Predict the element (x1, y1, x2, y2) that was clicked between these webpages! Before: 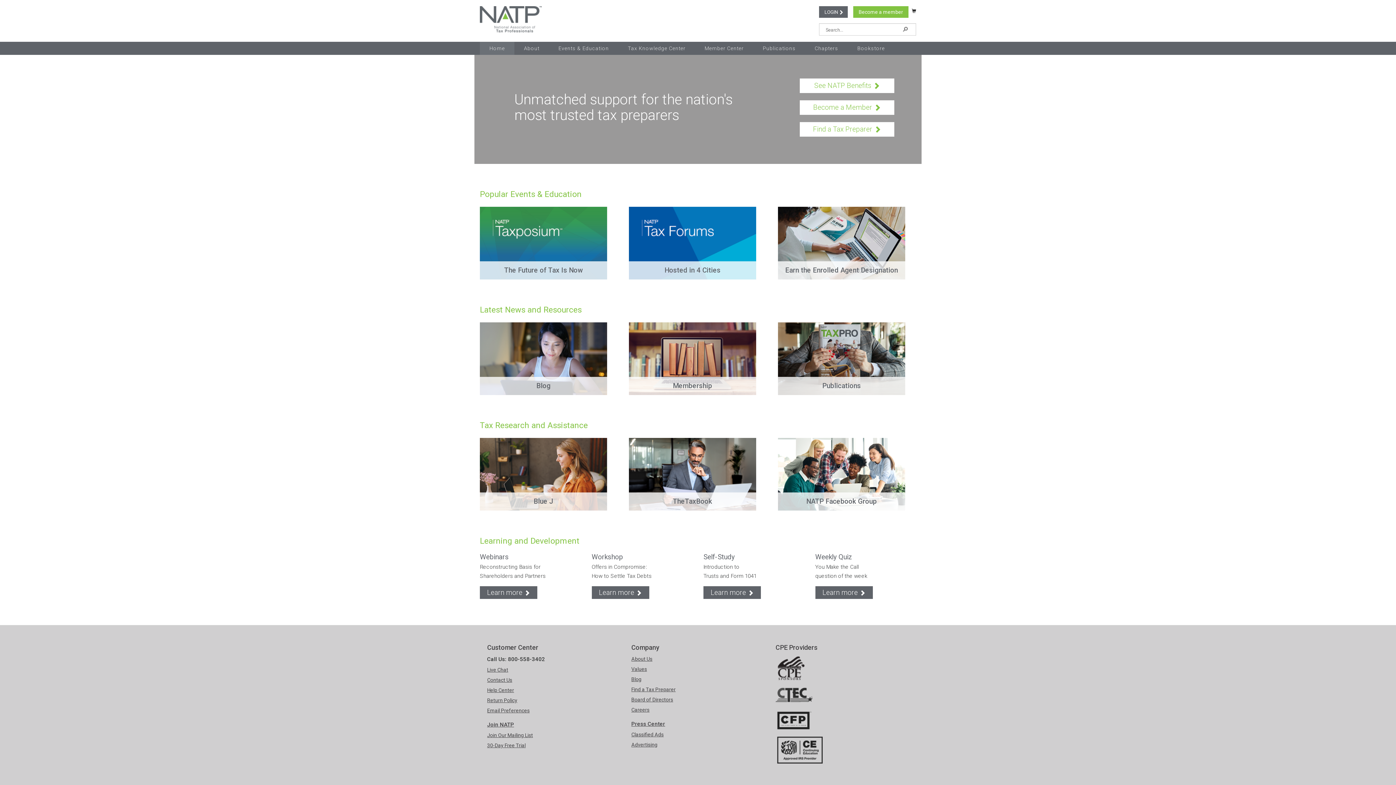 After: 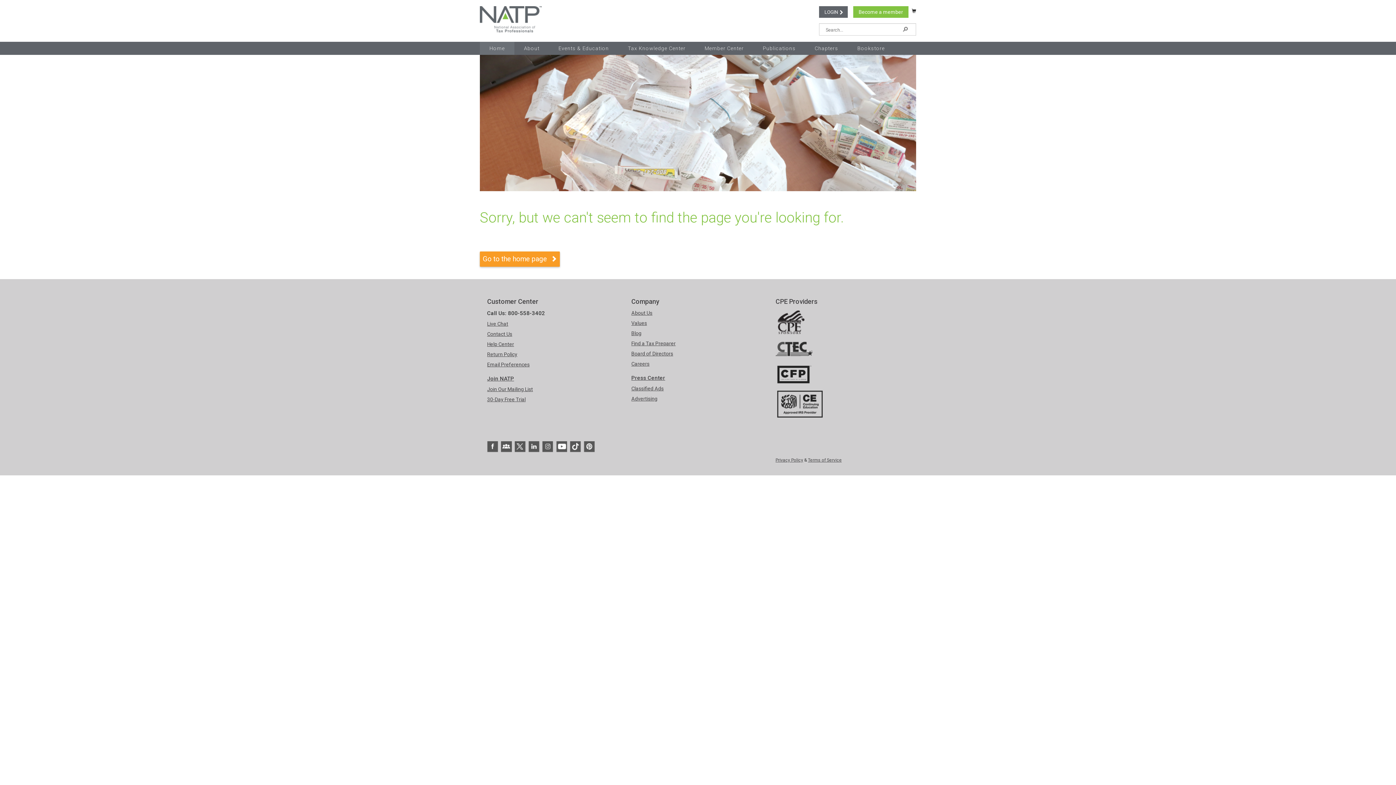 Action: bbox: (487, 742, 525, 748) label: 30-Day Free Trial